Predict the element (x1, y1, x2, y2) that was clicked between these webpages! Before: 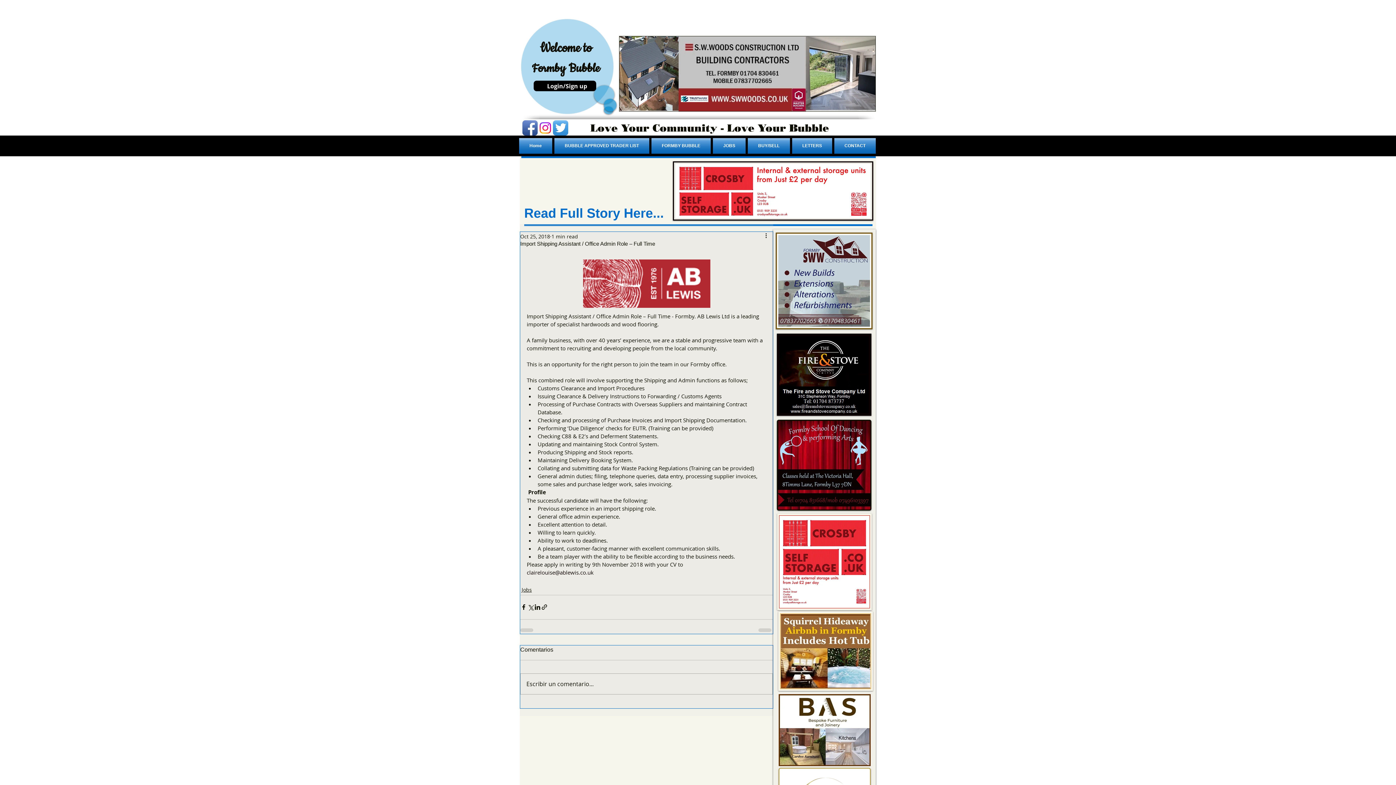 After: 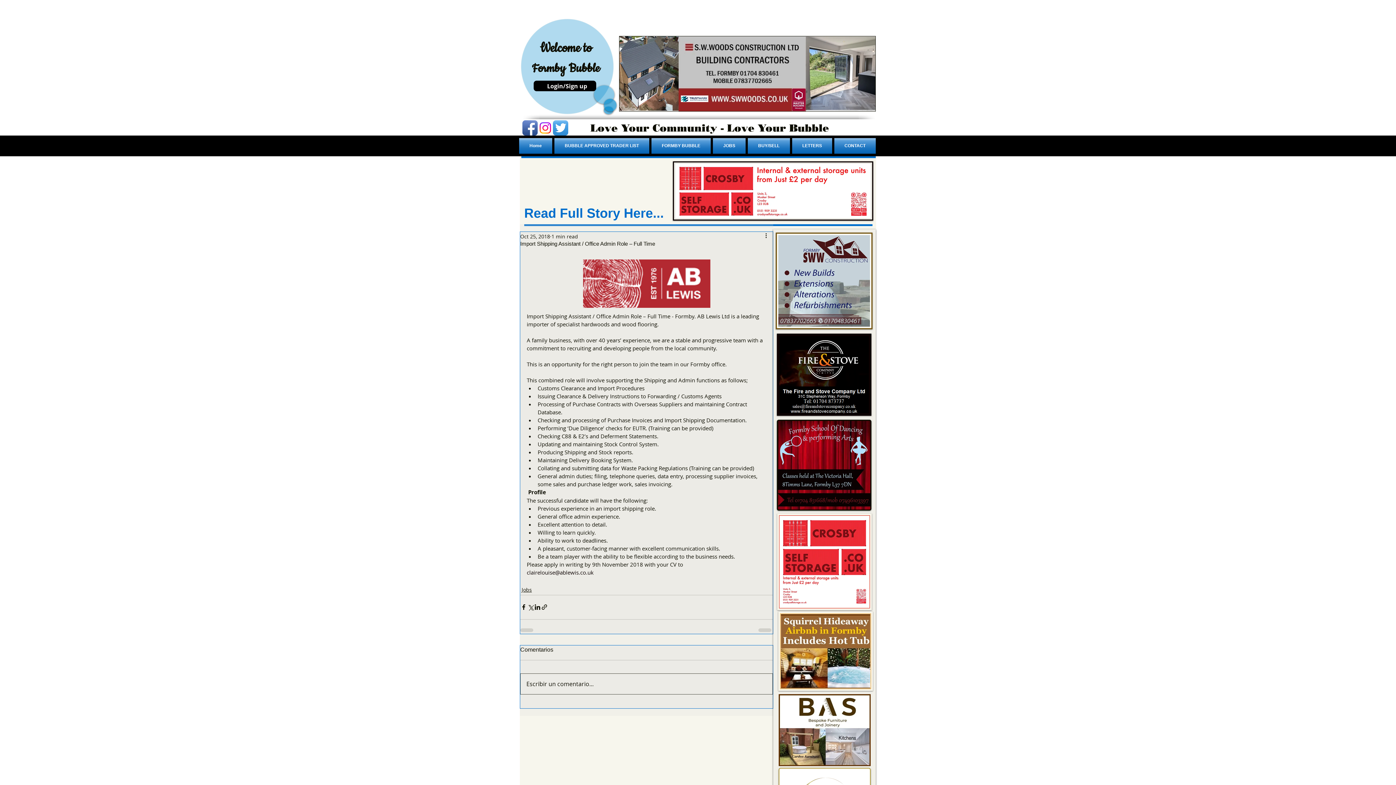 Action: bbox: (520, 674, 772, 694) label: Escribir un comentario...